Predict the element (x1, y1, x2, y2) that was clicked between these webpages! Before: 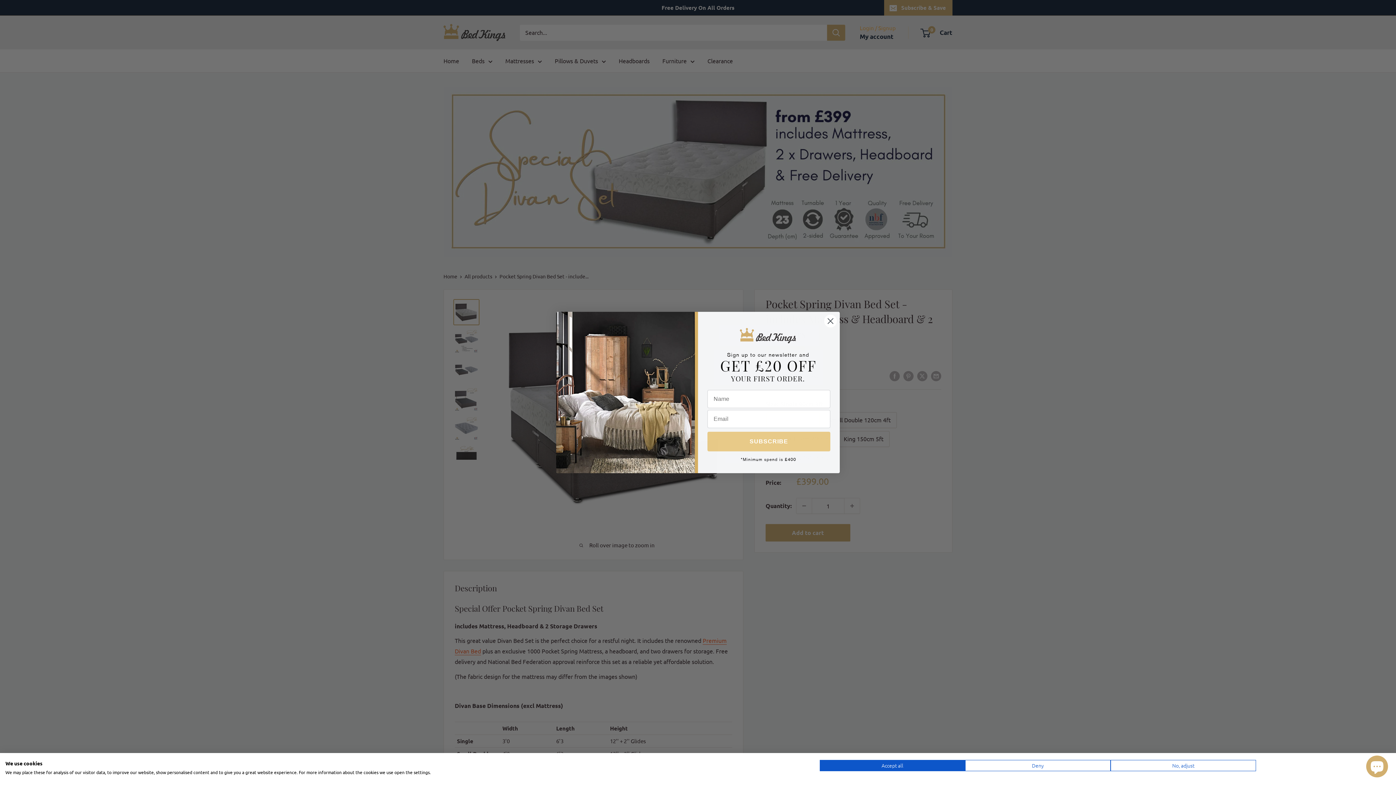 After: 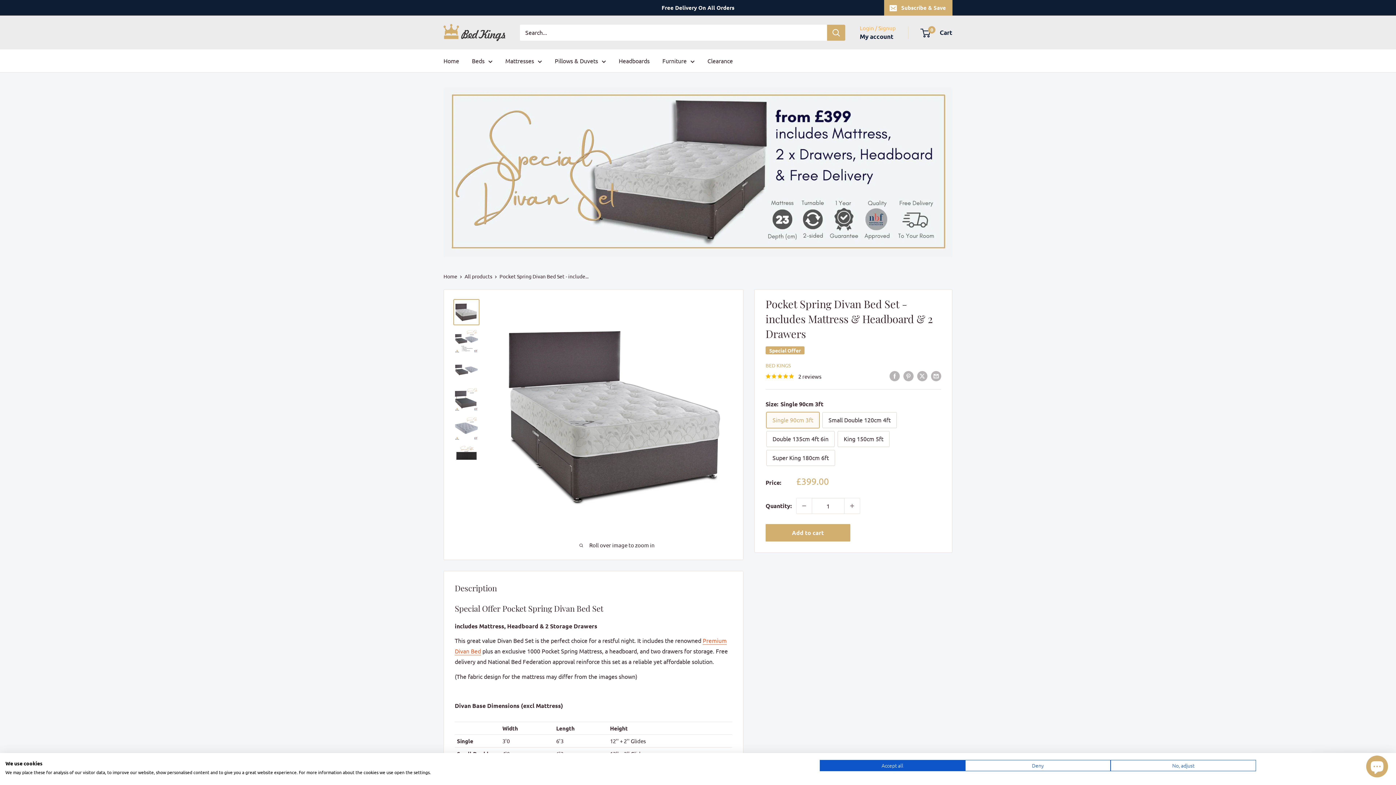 Action: label: Close dialog bbox: (824, 315, 837, 327)